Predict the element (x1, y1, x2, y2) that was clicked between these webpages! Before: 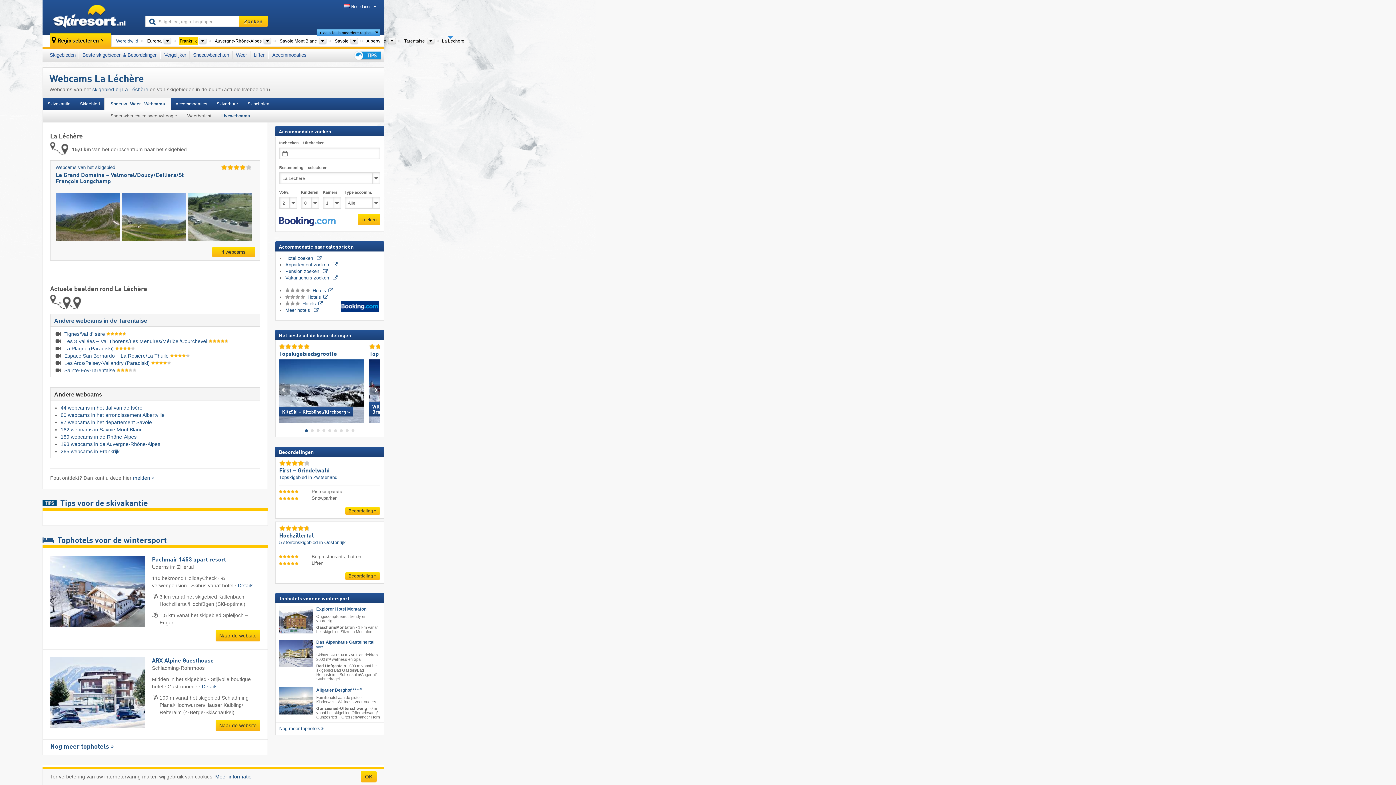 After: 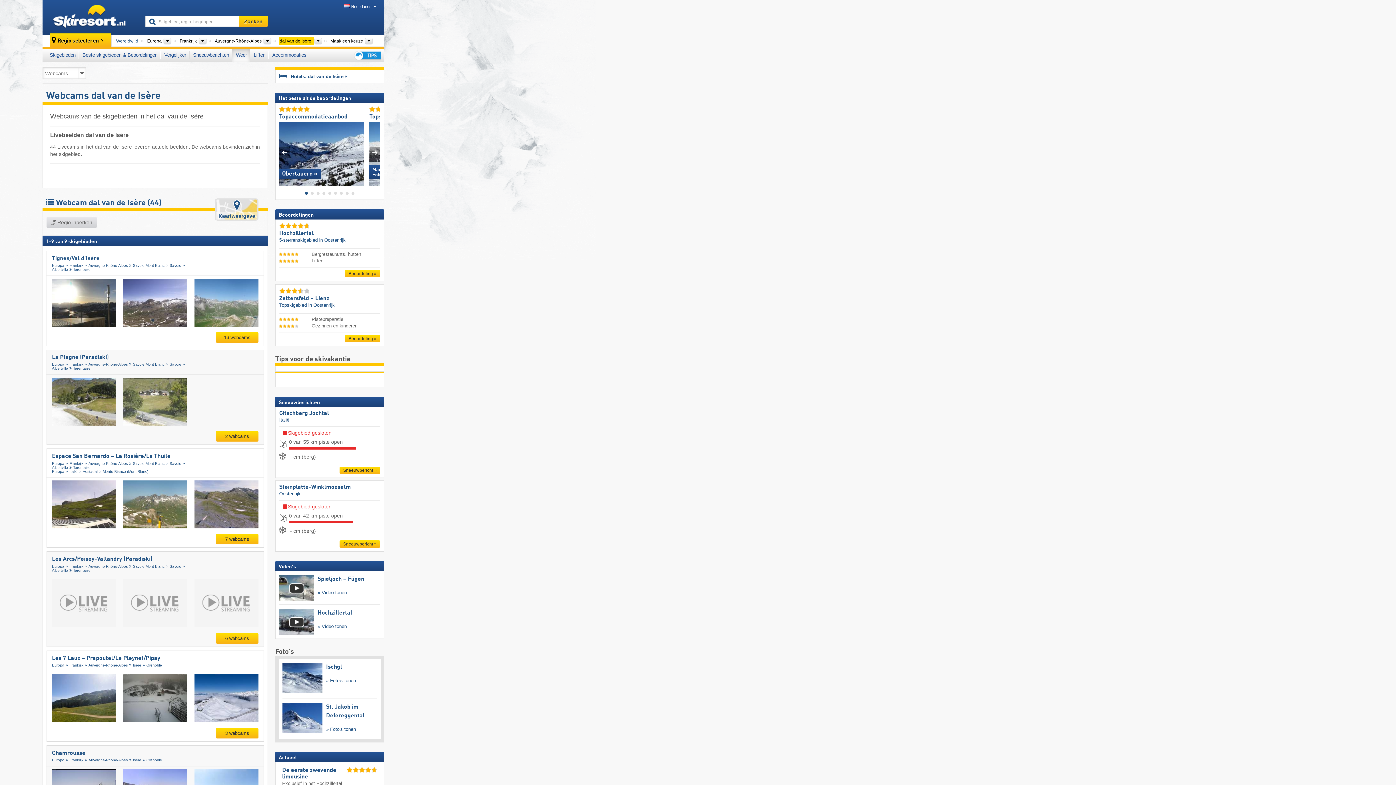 Action: bbox: (60, 405, 142, 410) label: 44 webcams in het dal van de Isère